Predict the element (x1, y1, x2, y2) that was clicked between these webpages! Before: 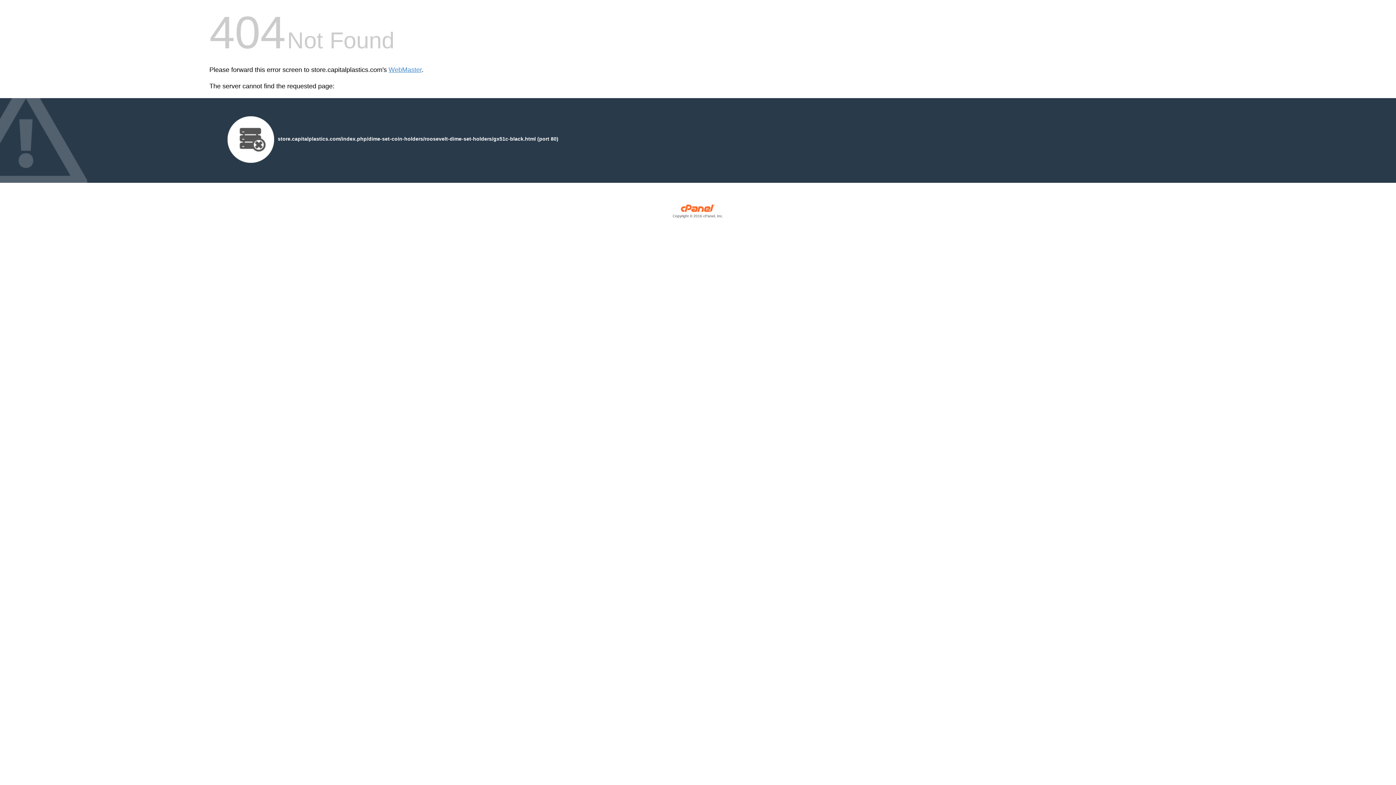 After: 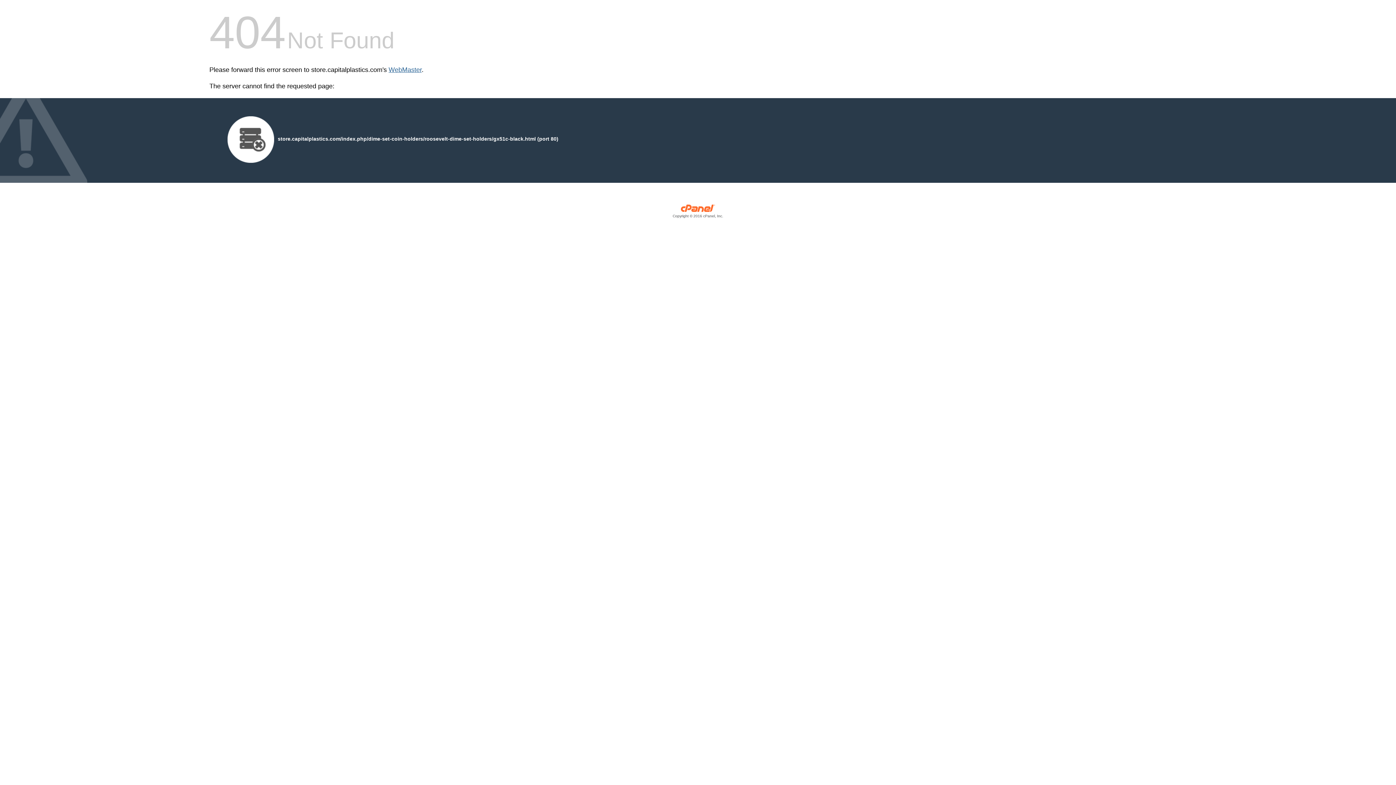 Action: label: WebMaster bbox: (388, 66, 421, 73)